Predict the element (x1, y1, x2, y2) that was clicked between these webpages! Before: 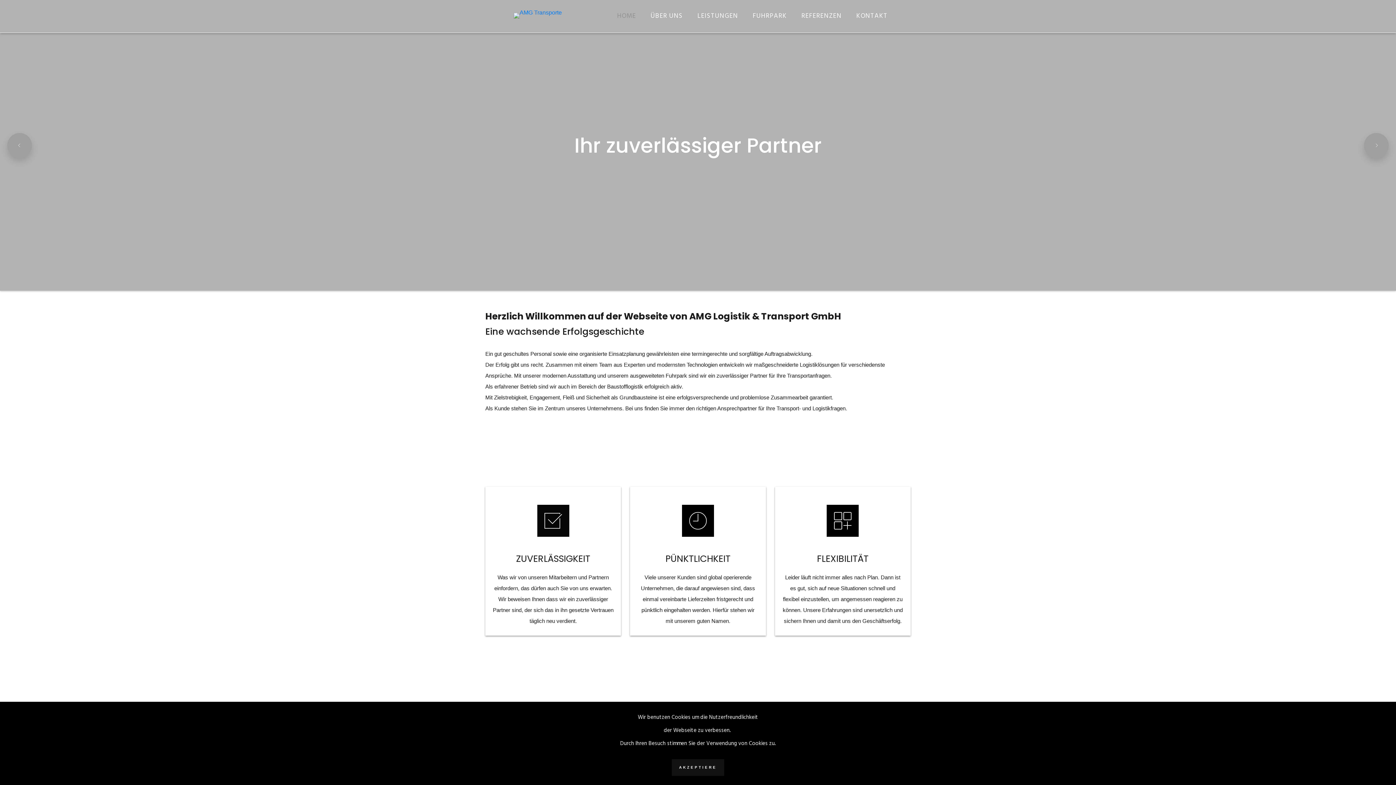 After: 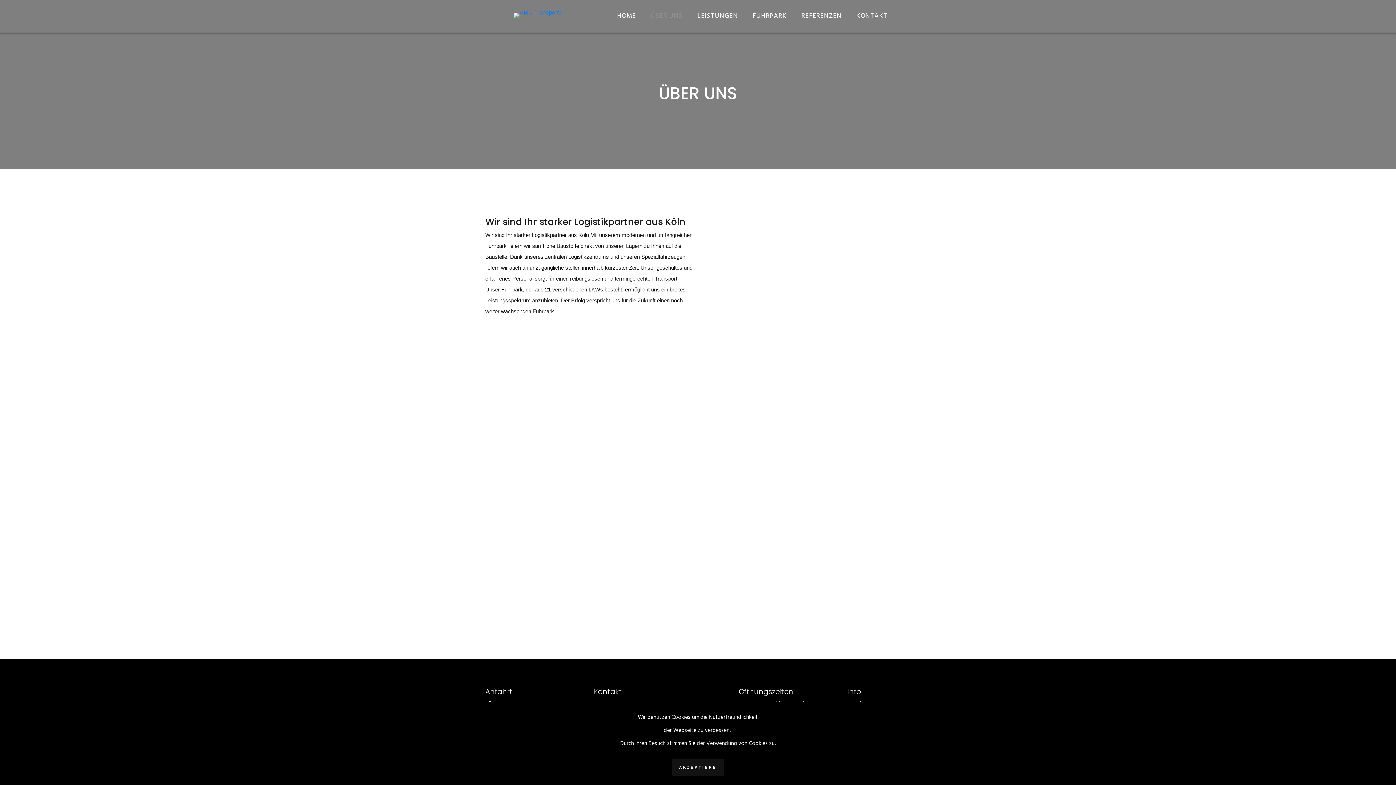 Action: bbox: (645, 8, 688, 24) label: ÜBER UNS